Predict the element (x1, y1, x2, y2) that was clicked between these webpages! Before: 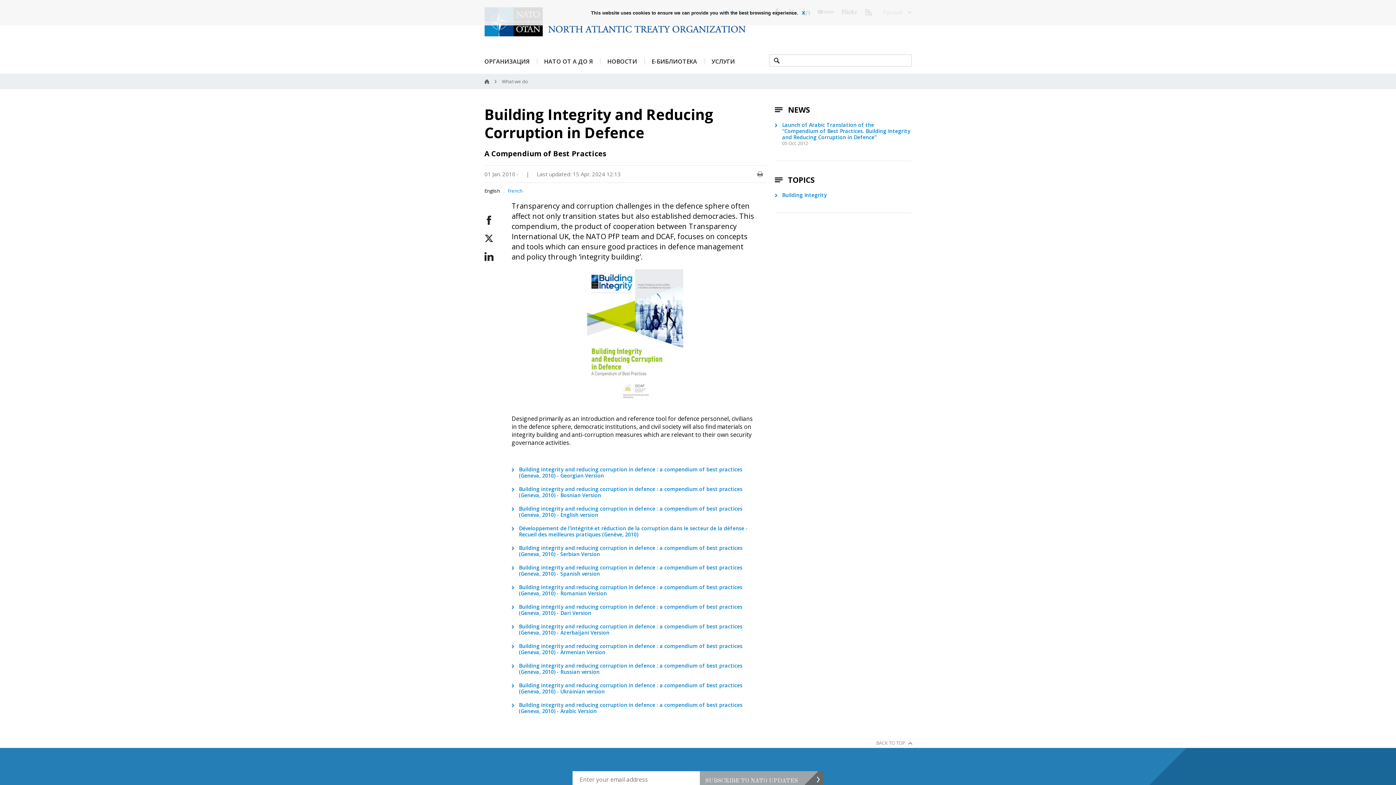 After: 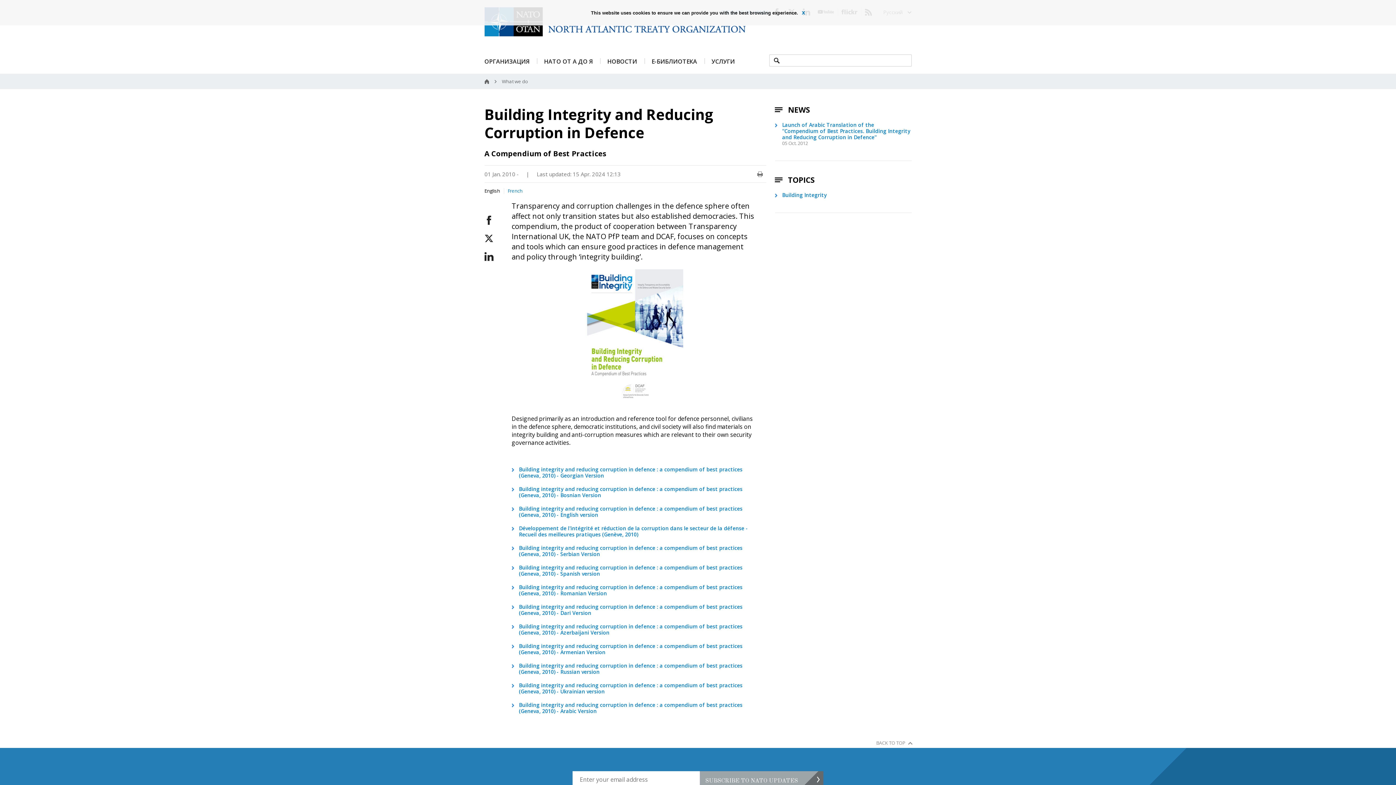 Action: label: BACK TO TOP bbox: (876, 740, 905, 746)